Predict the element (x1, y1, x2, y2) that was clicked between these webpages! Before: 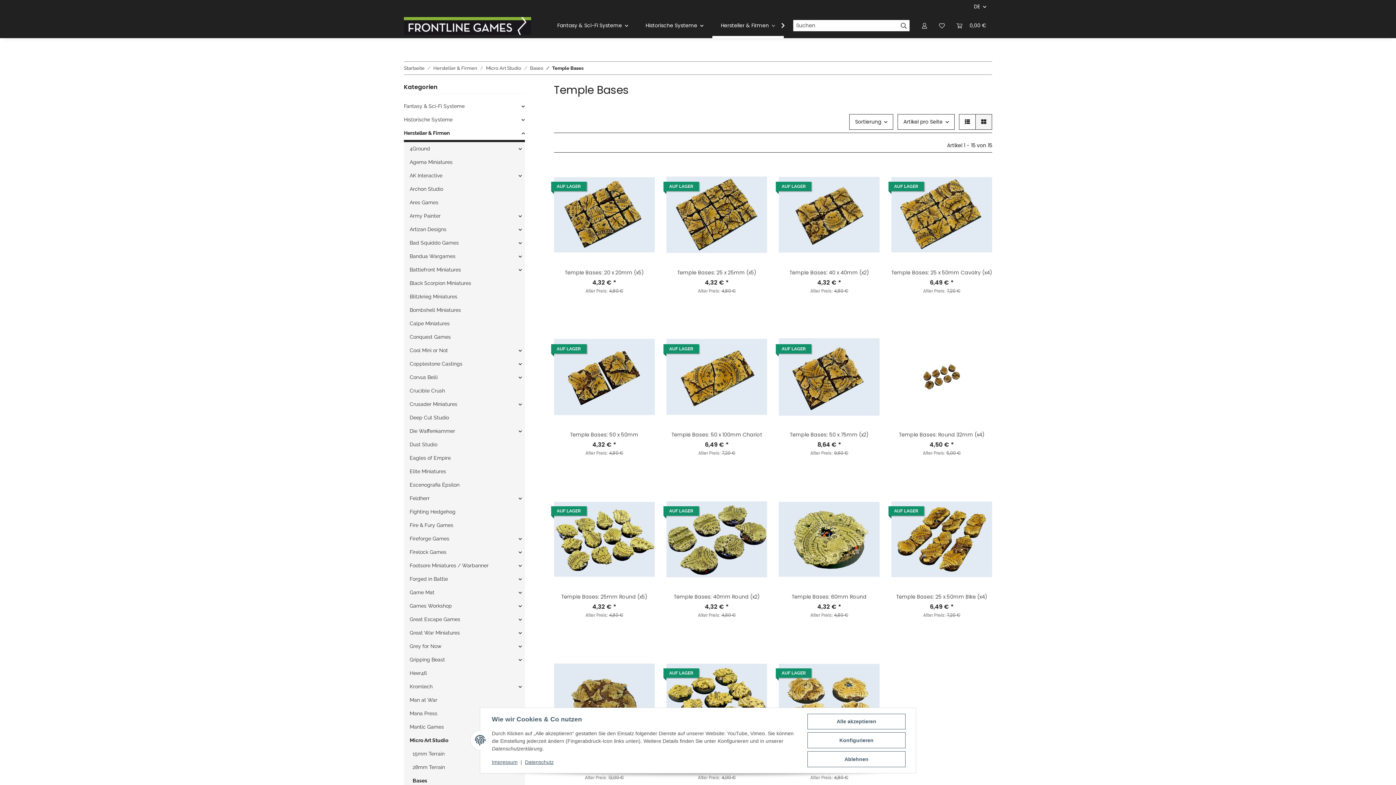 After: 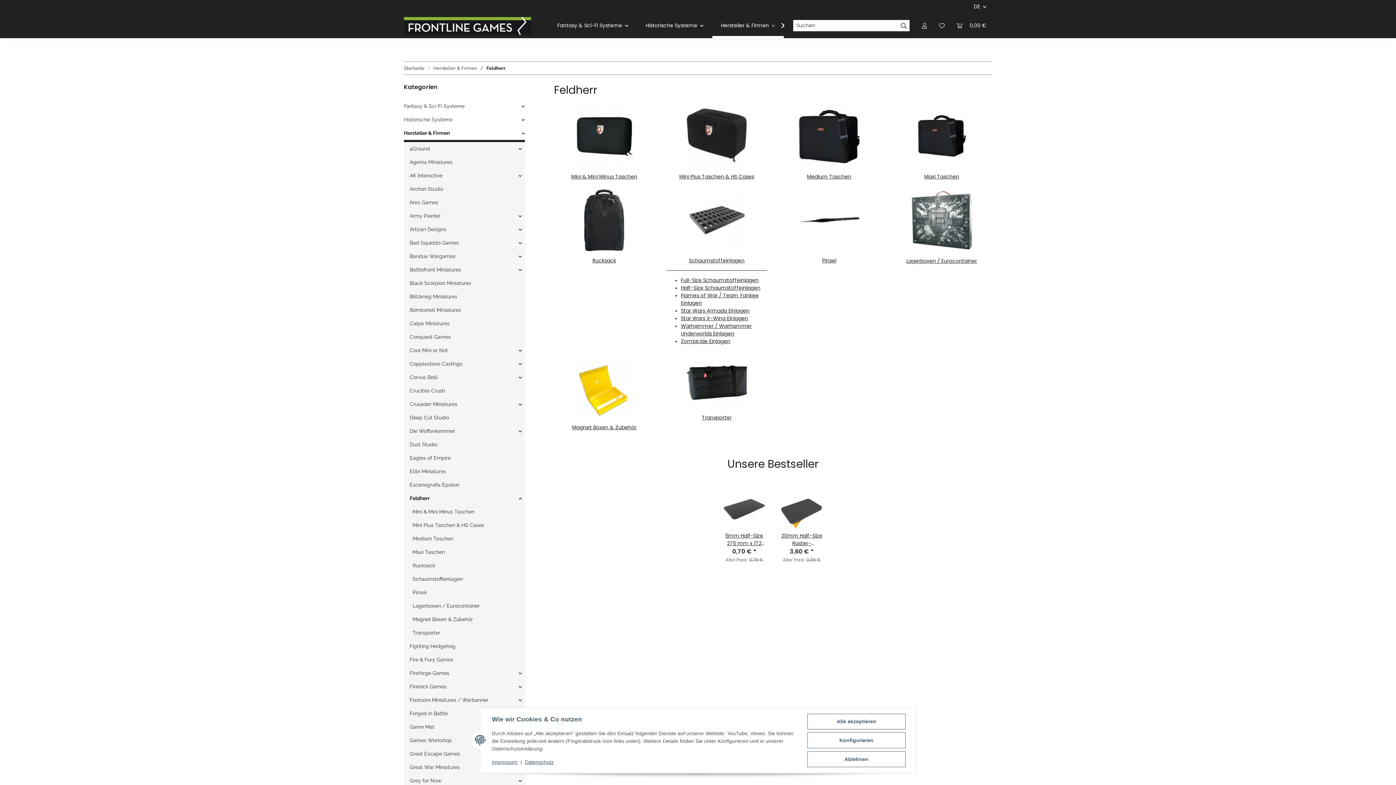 Action: label: Feldherr bbox: (409, 494, 429, 502)